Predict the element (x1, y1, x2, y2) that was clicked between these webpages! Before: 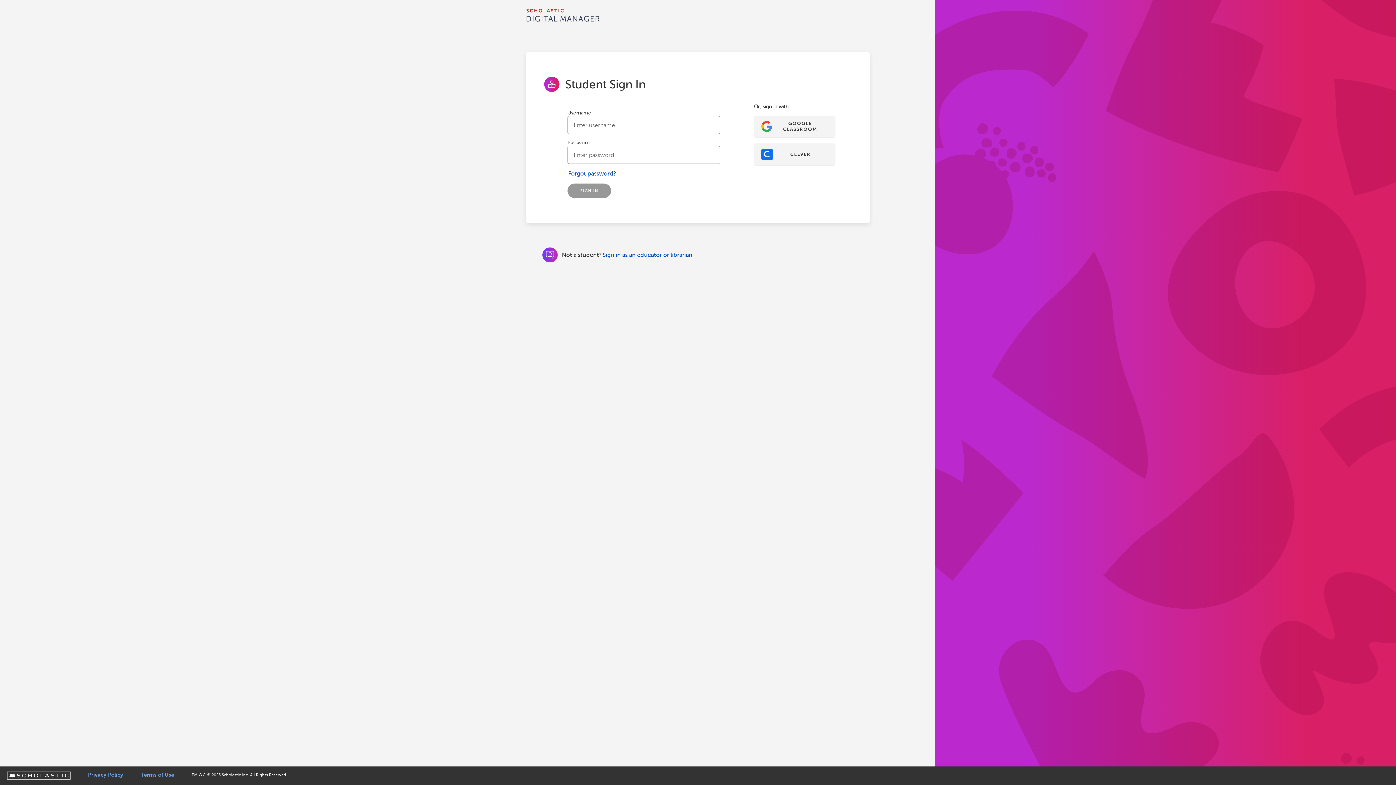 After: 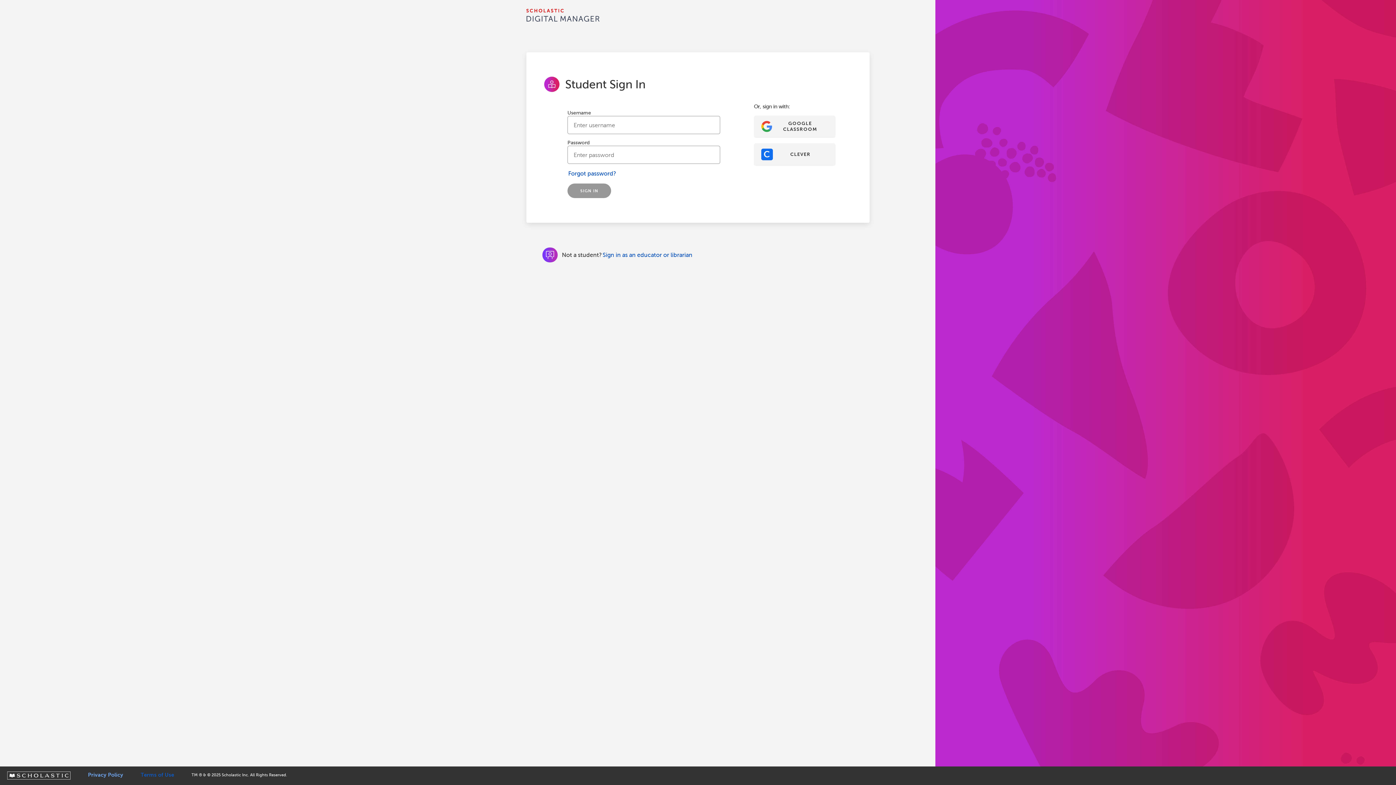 Action: bbox: (140, 768, 174, 782) label: Terms of Use